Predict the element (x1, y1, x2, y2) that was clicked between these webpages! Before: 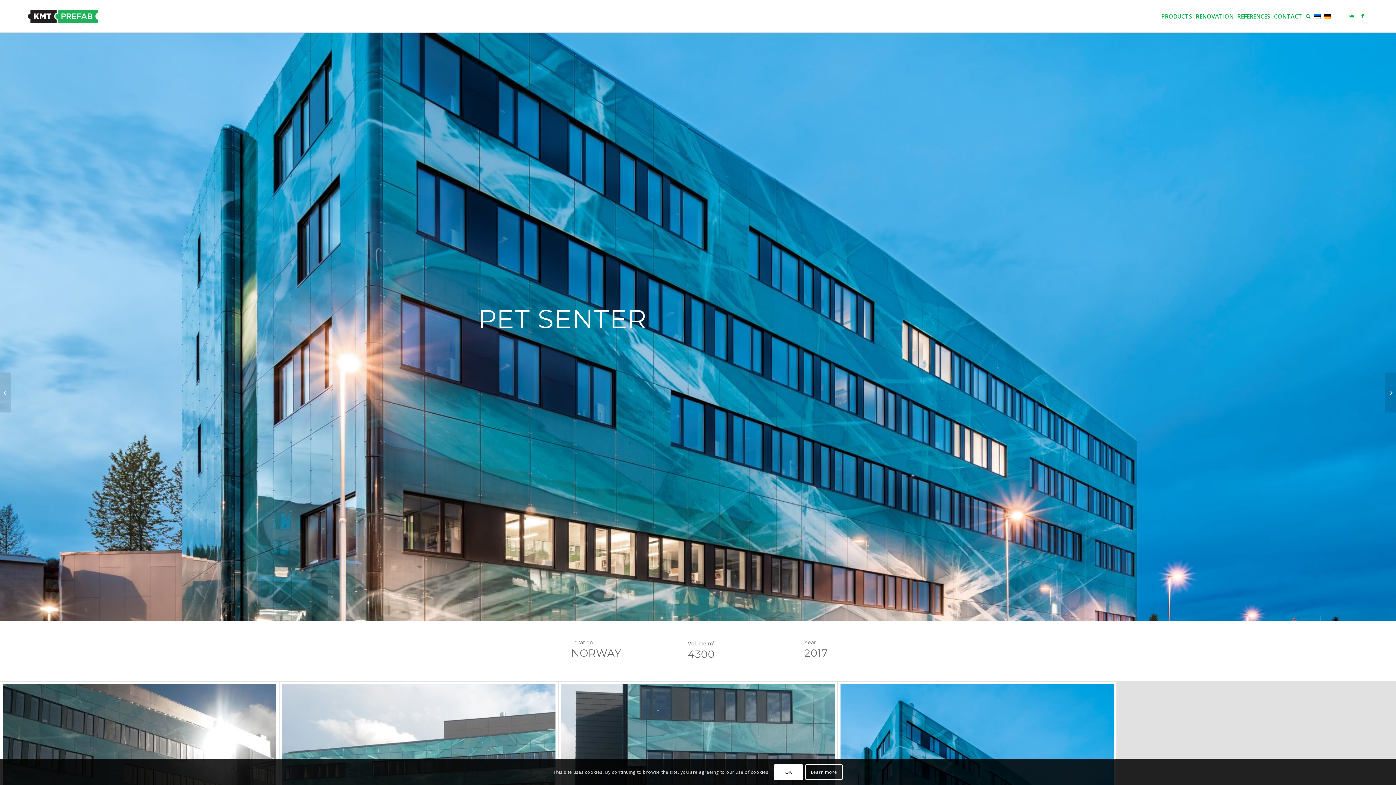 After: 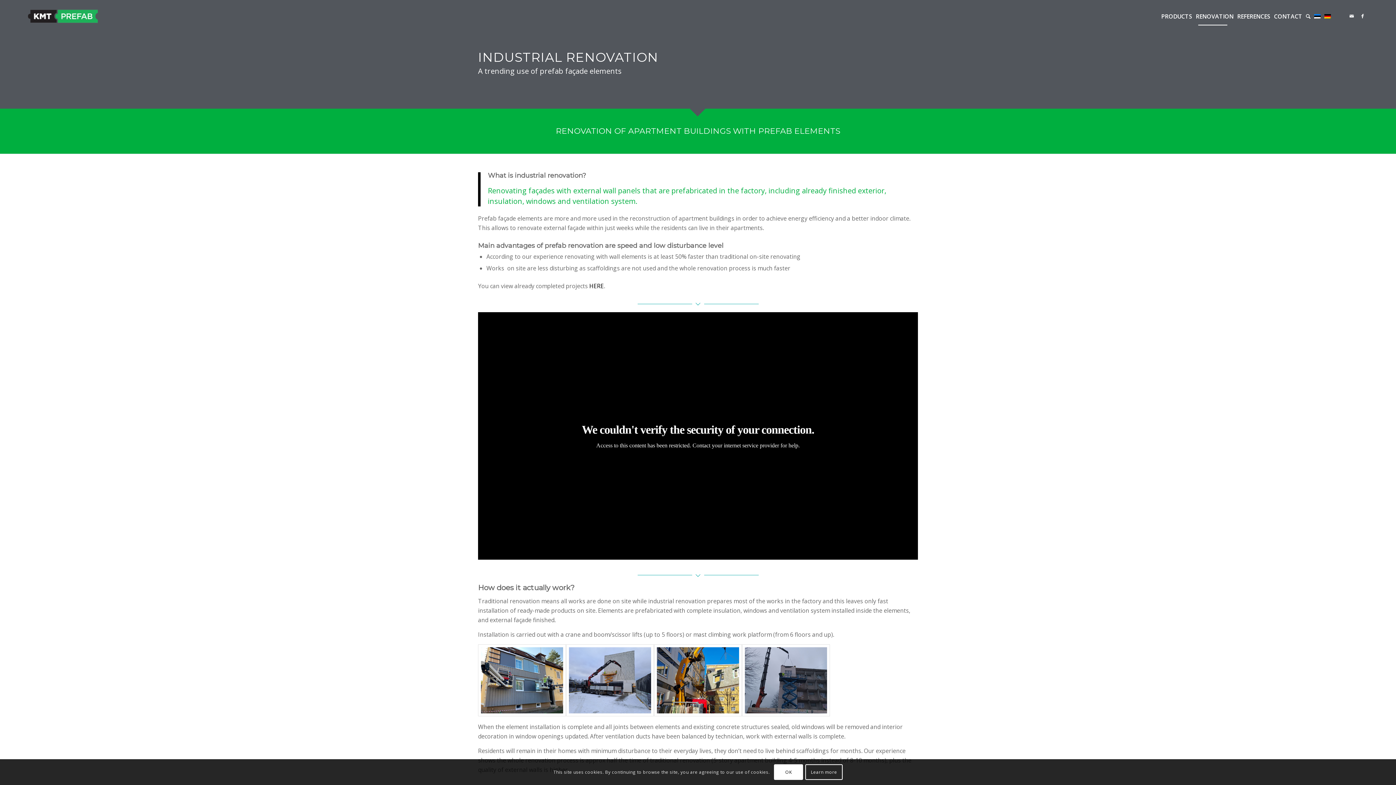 Action: label: RENOVATION bbox: (1192, 0, 1233, 32)